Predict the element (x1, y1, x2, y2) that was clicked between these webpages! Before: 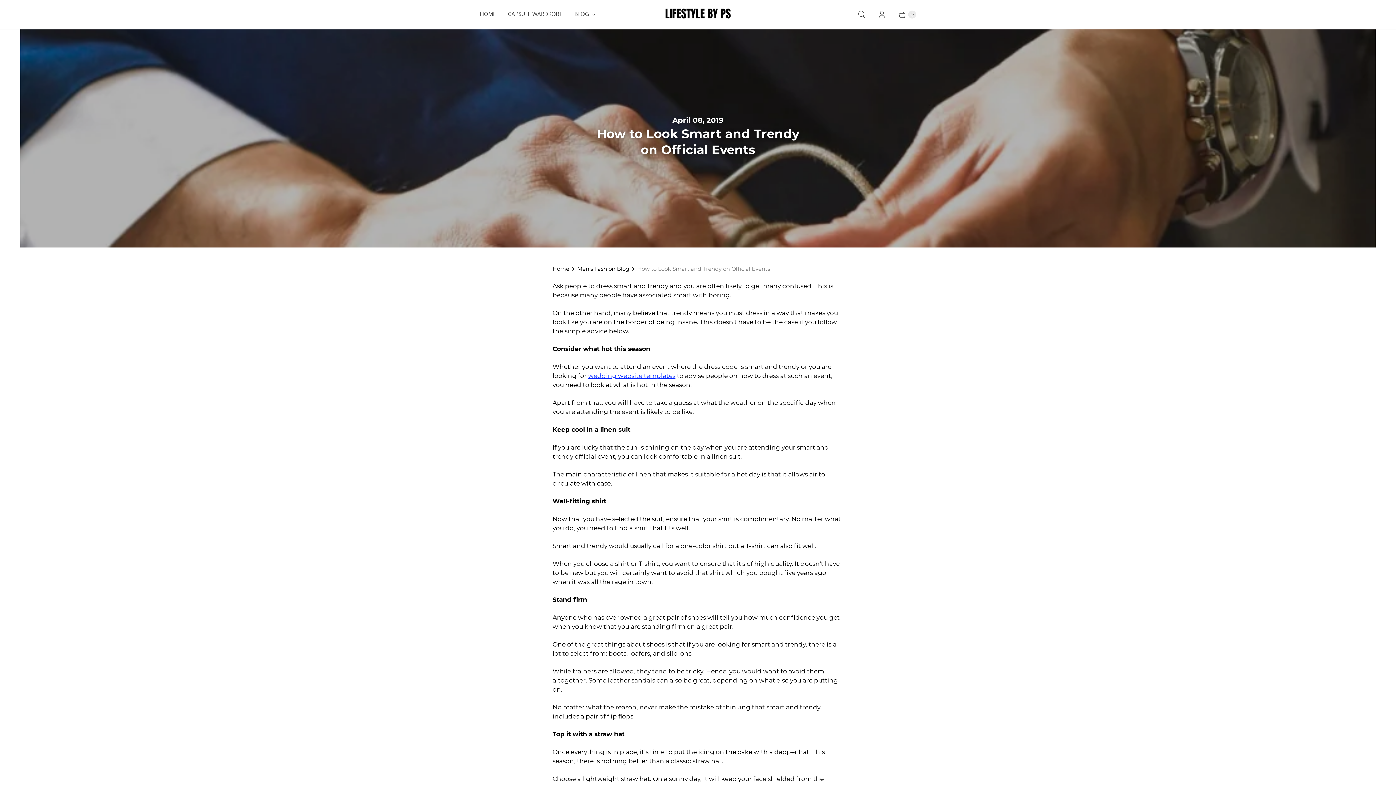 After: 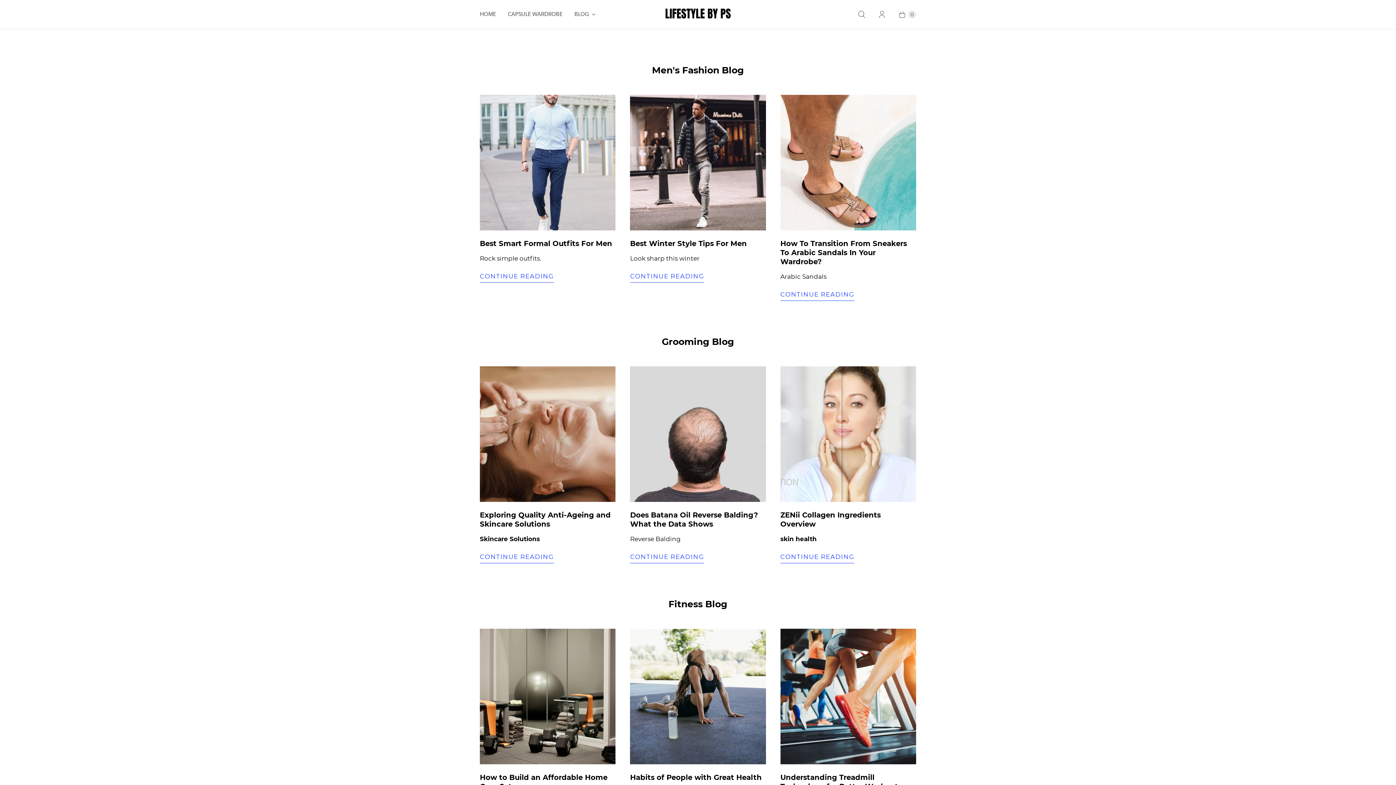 Action: label: Home bbox: (552, 264, 569, 272)